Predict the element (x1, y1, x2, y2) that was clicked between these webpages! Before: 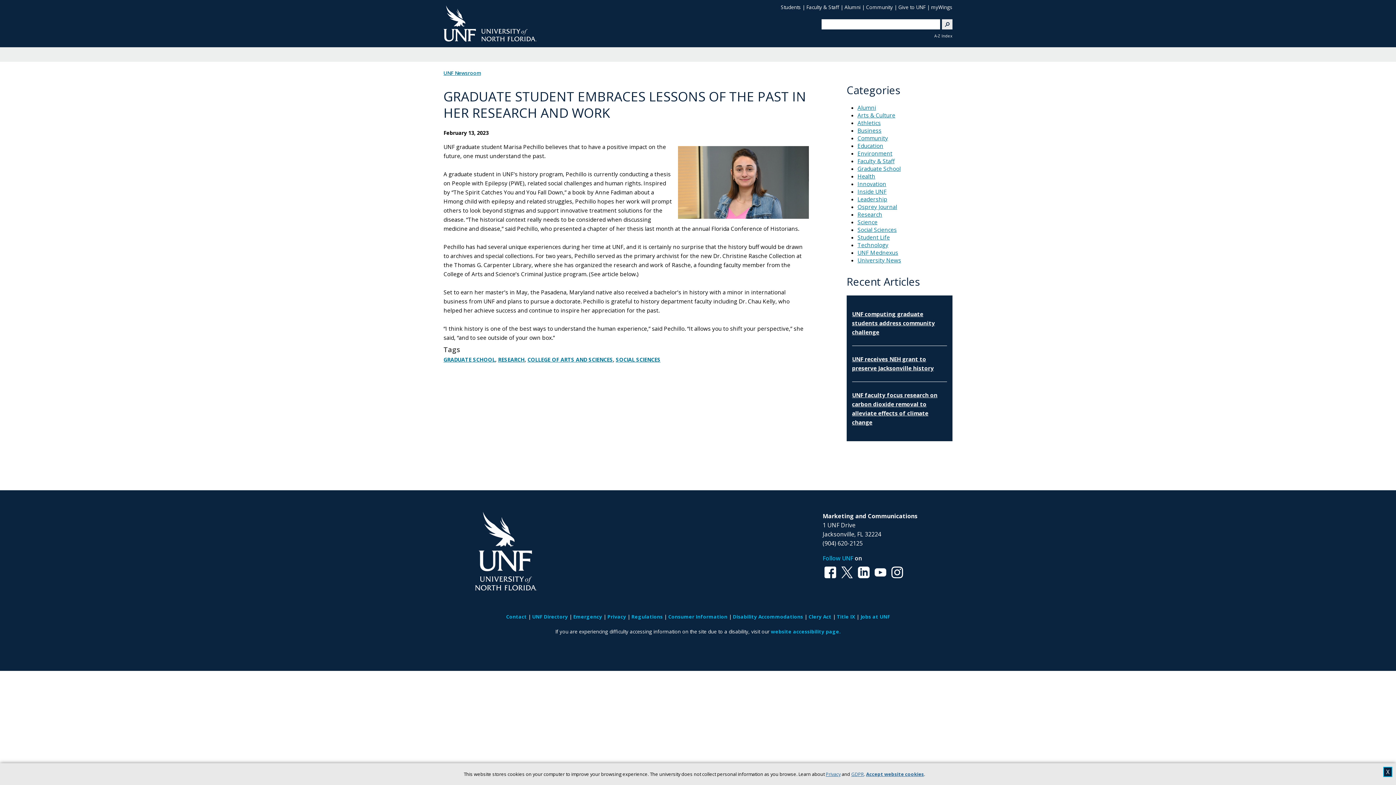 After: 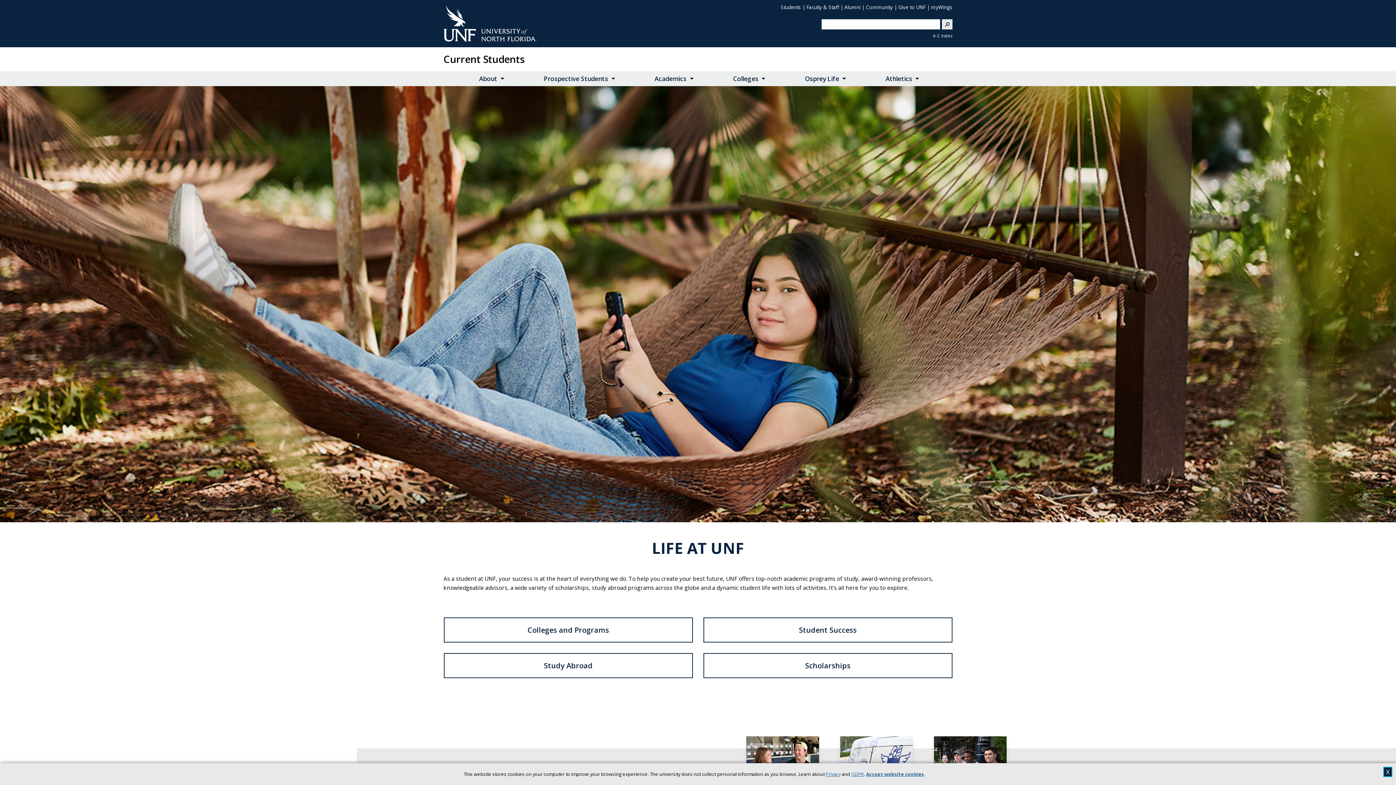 Action: label: Students bbox: (781, 3, 801, 10)